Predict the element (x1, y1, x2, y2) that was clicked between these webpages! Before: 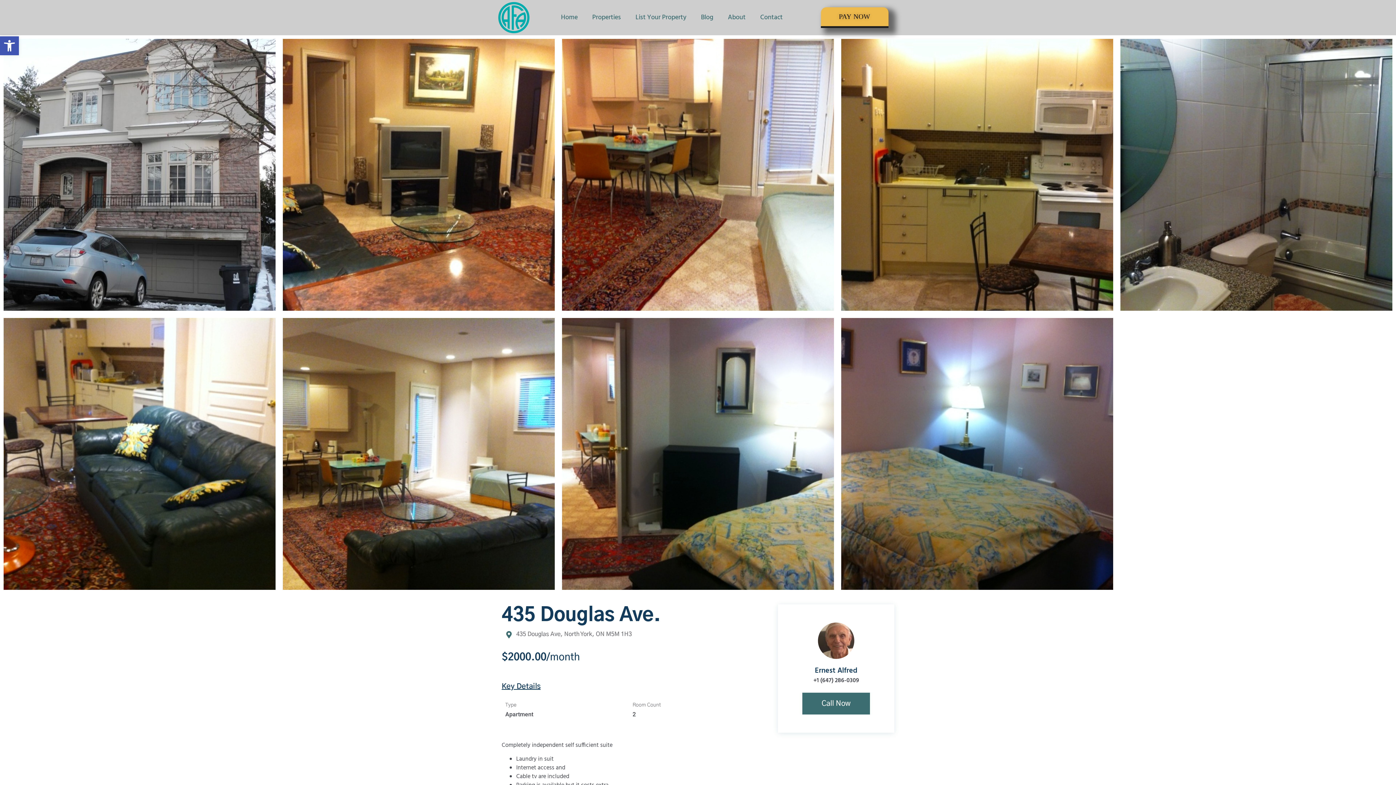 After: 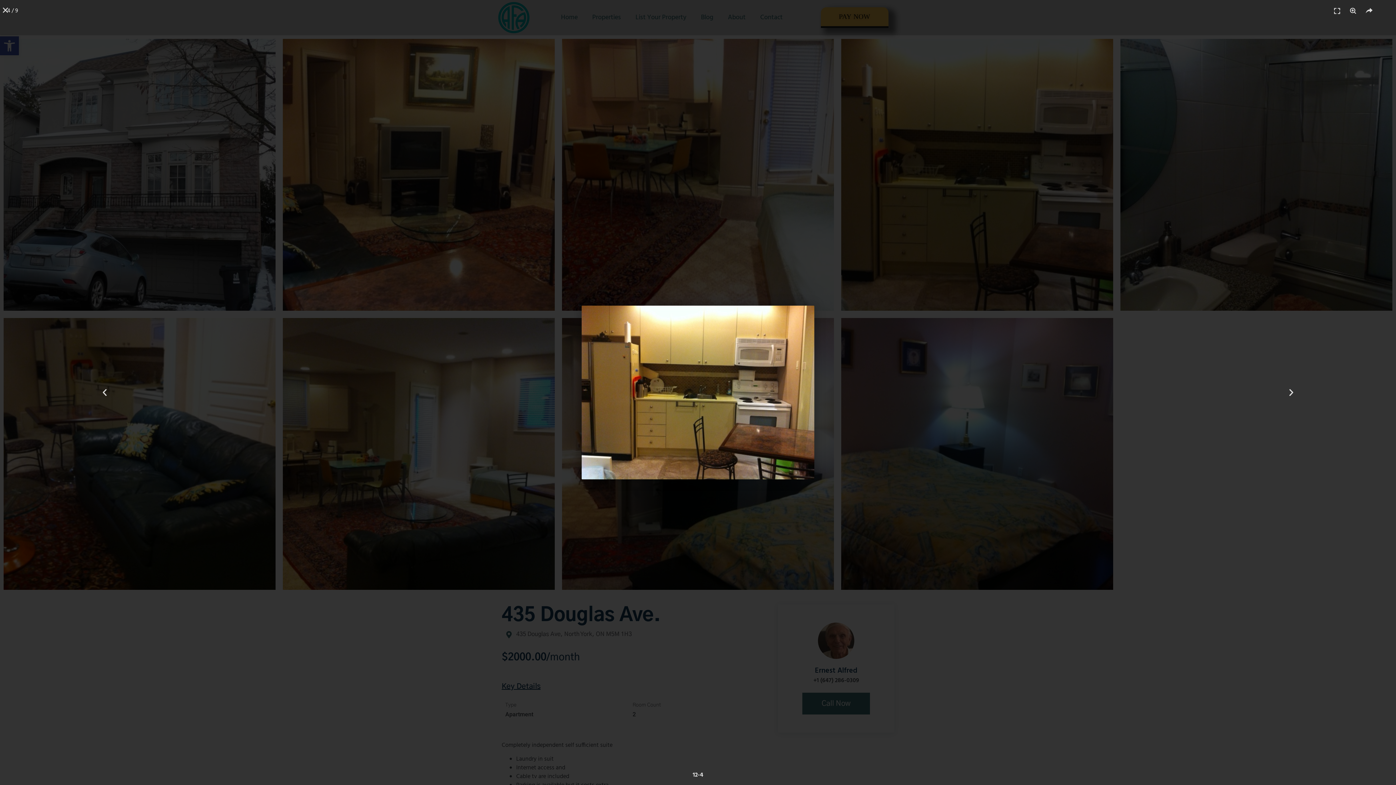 Action: bbox: (841, 38, 1113, 310)